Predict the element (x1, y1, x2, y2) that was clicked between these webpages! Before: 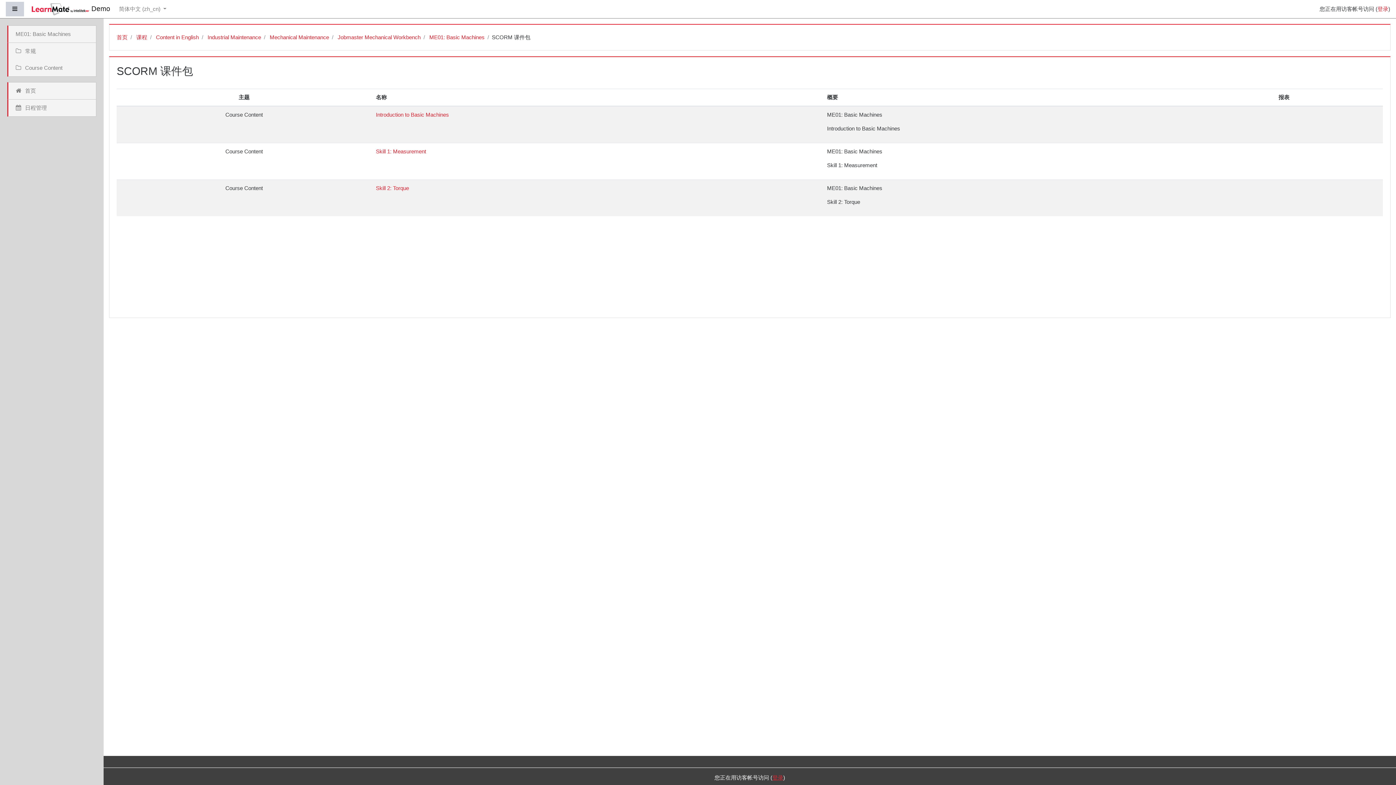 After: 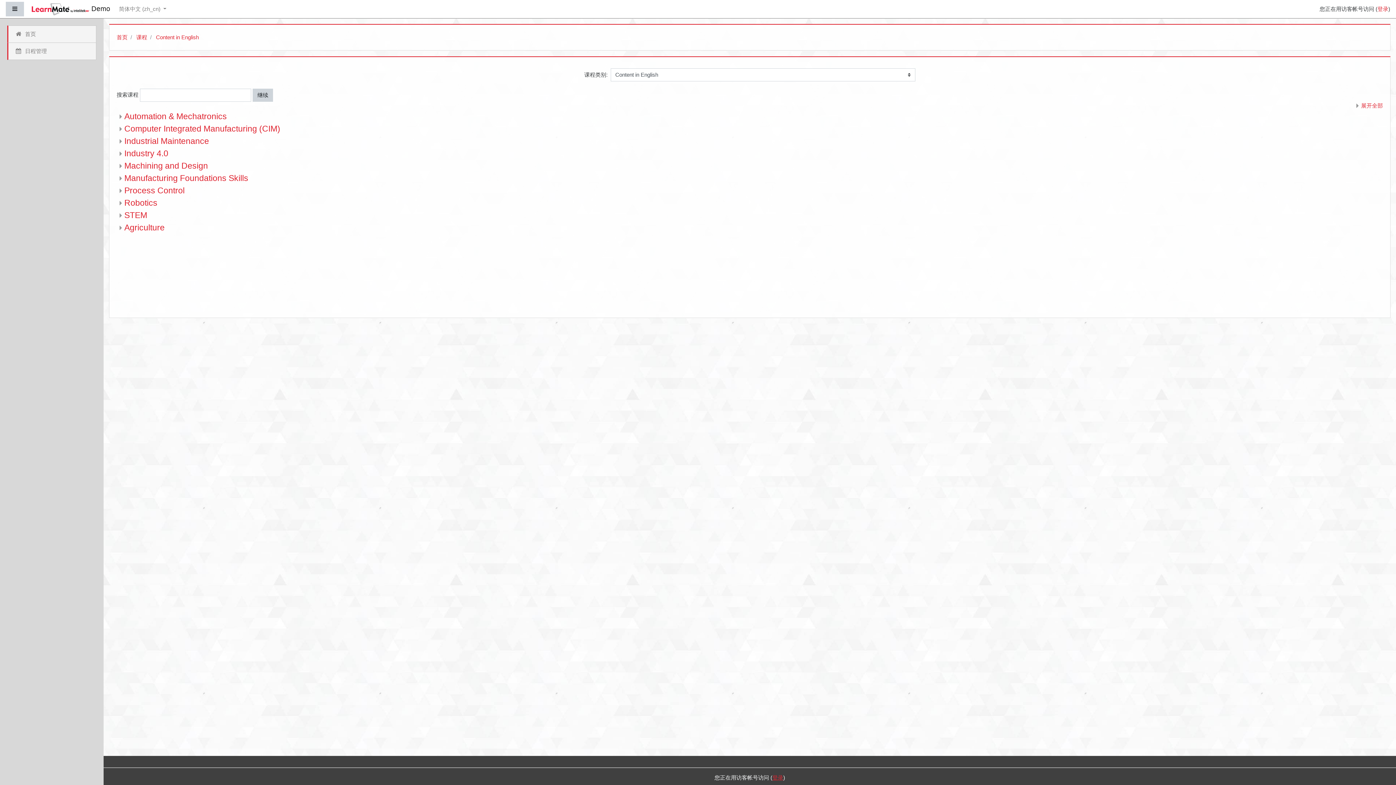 Action: label: Content in English bbox: (156, 34, 198, 40)